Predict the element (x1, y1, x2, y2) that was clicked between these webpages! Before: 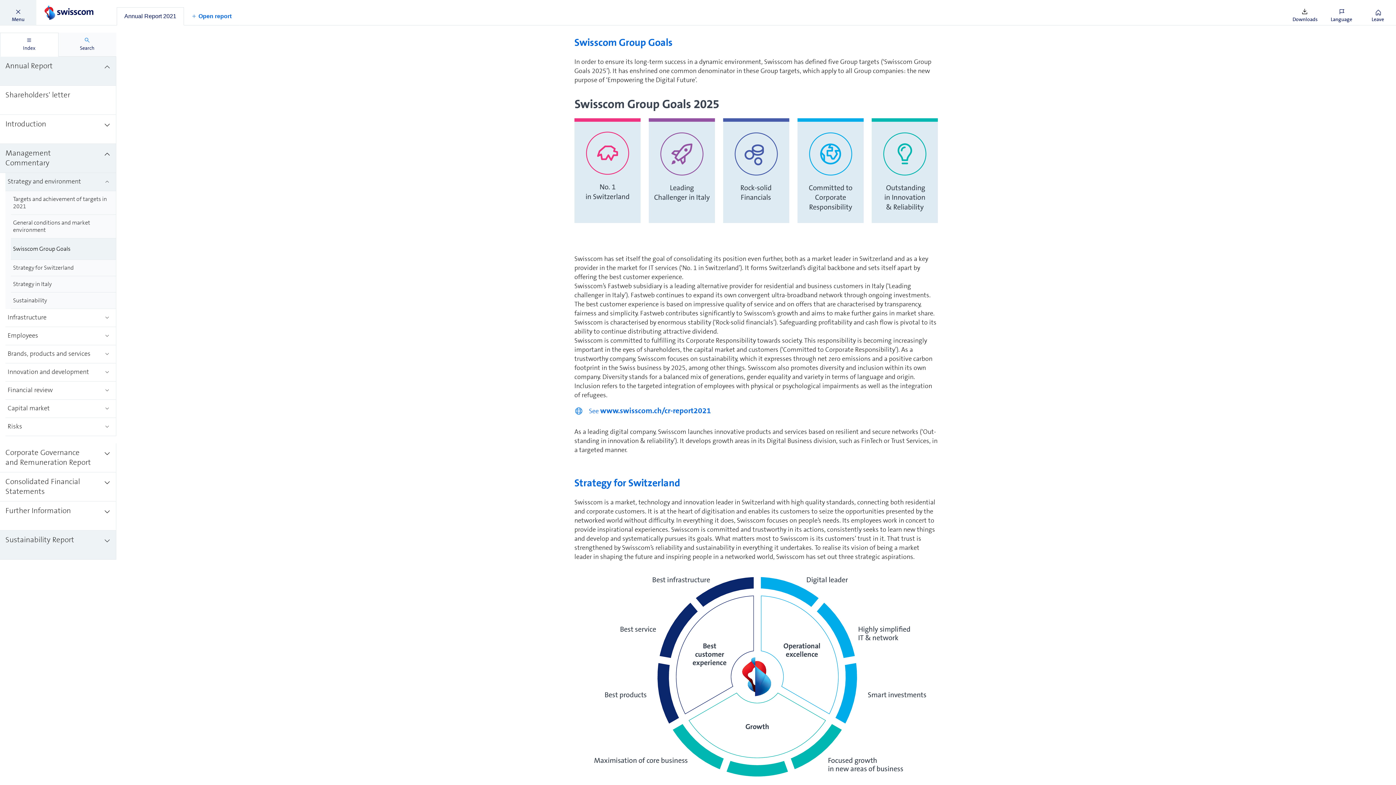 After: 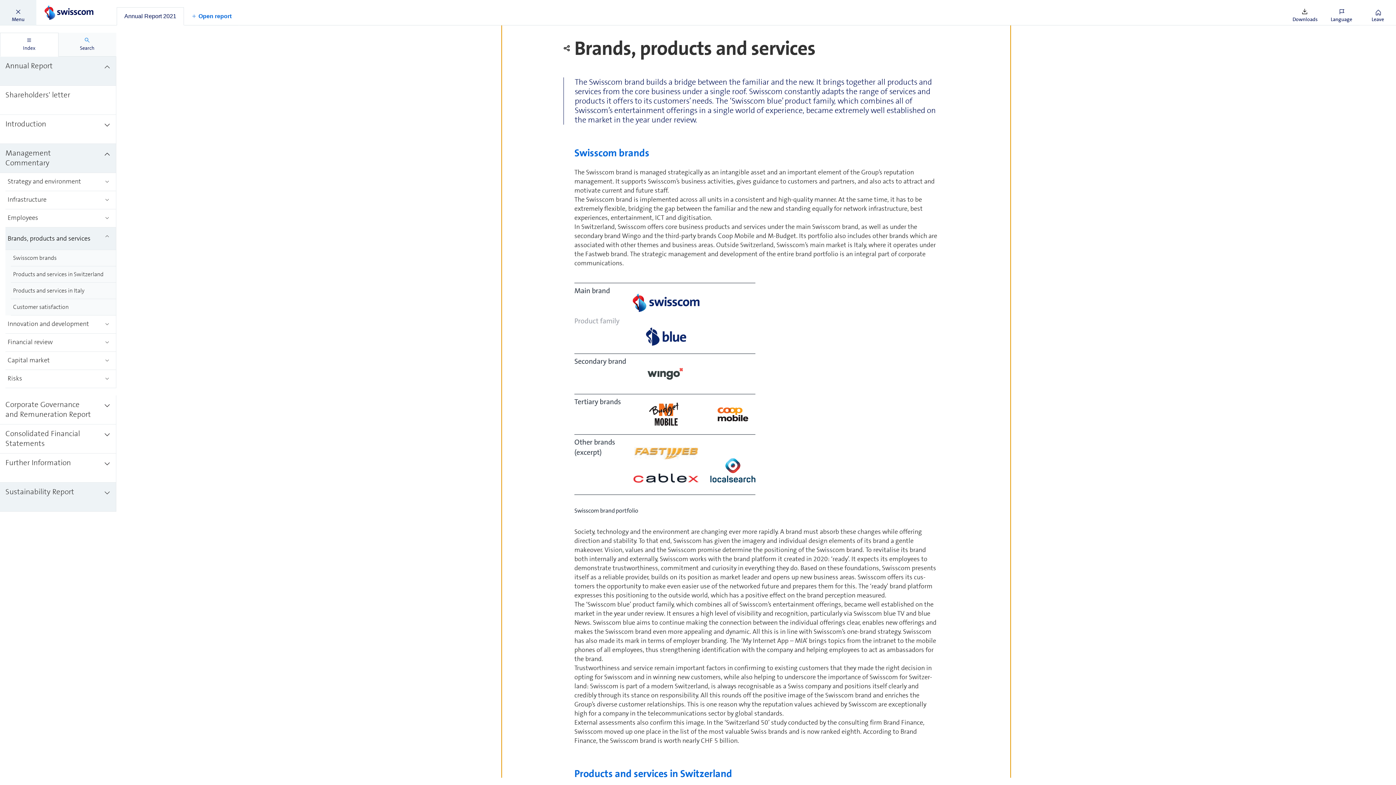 Action: label: Brands, products and services bbox: (5, 345, 116, 363)